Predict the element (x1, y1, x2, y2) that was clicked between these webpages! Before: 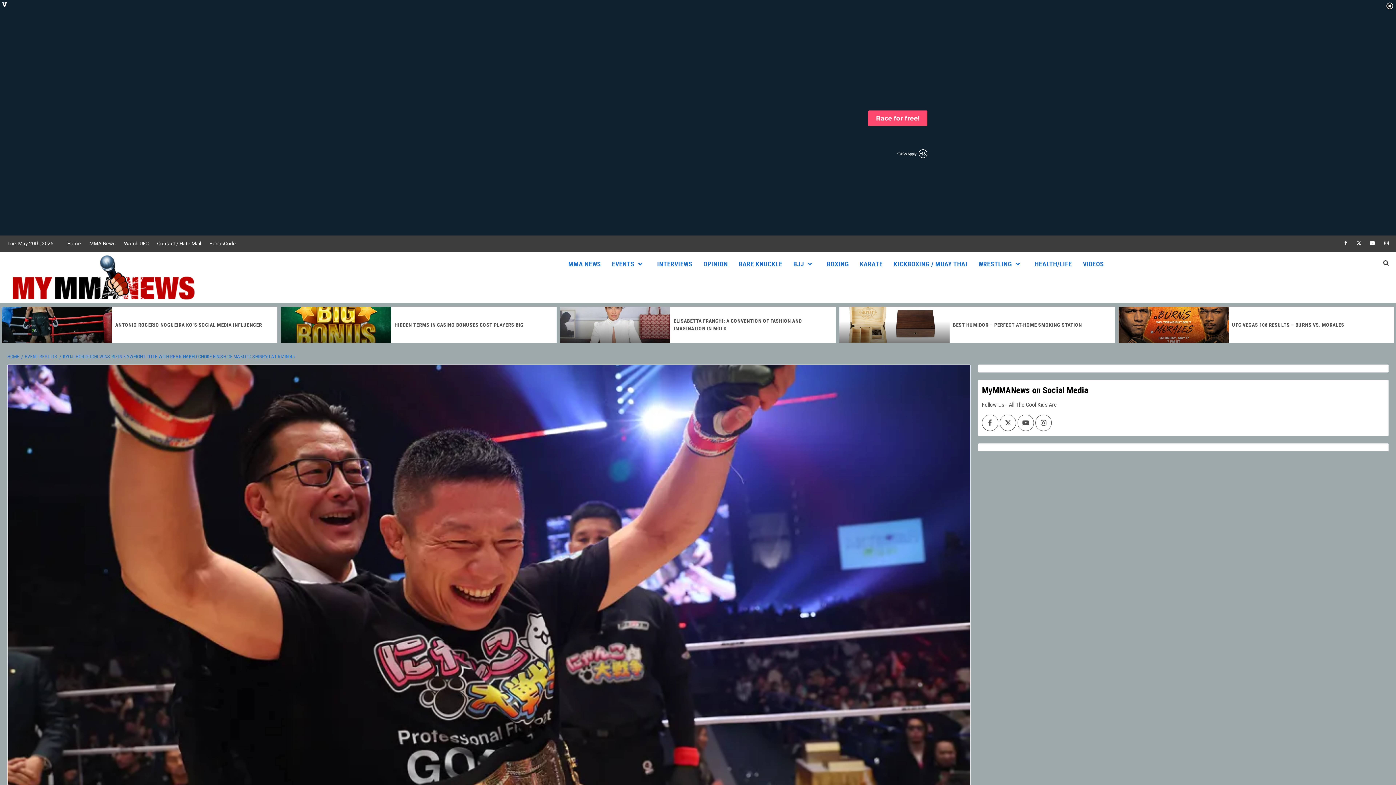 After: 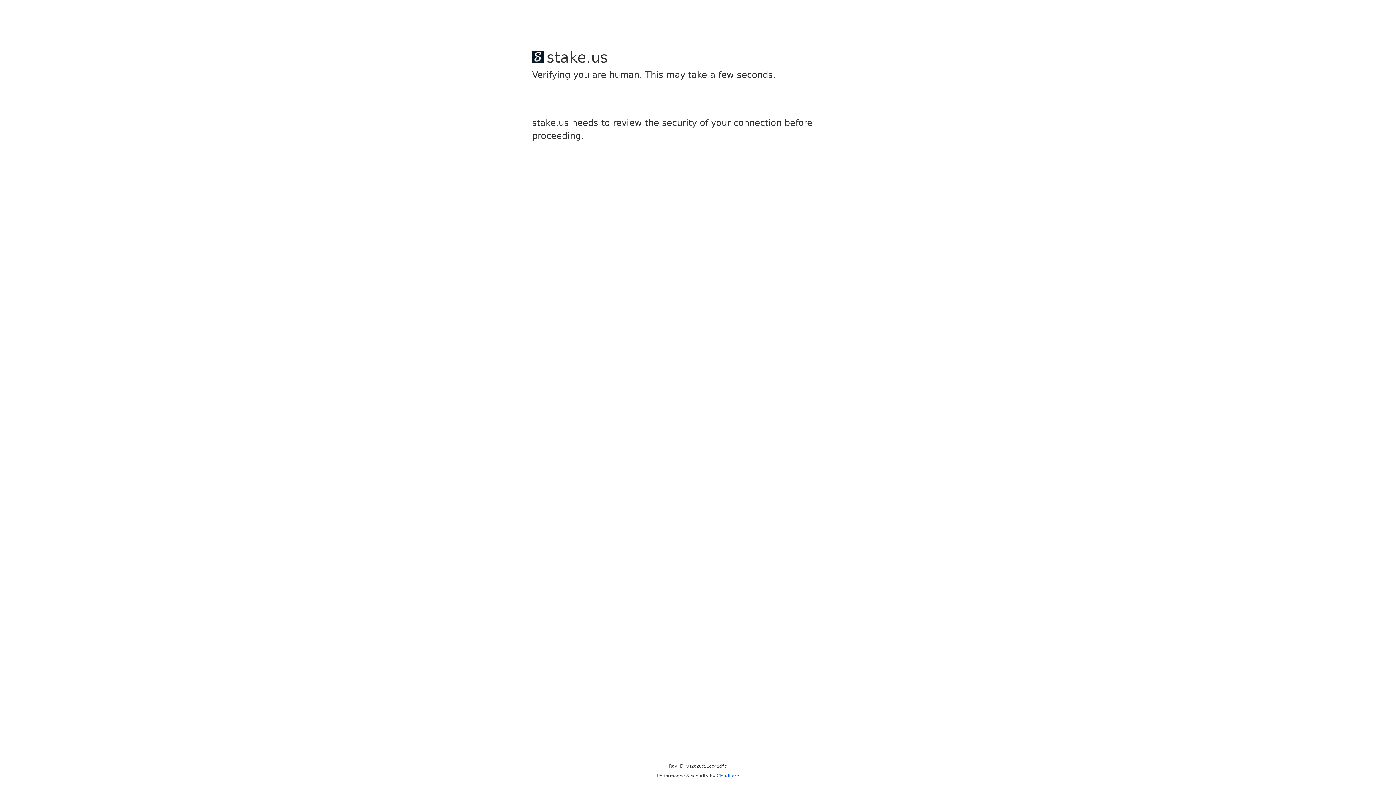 Action: bbox: (85, 235, 119, 252) label: MMA News